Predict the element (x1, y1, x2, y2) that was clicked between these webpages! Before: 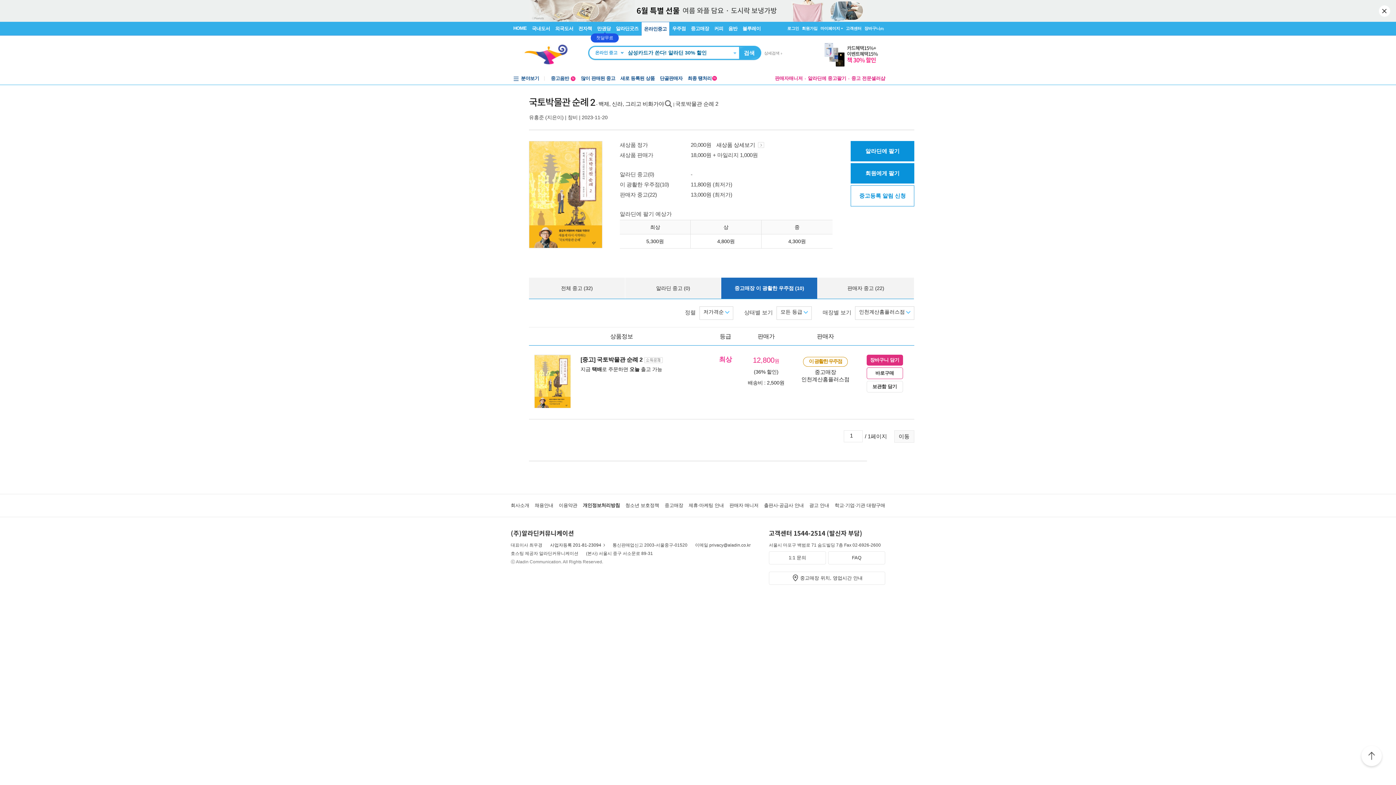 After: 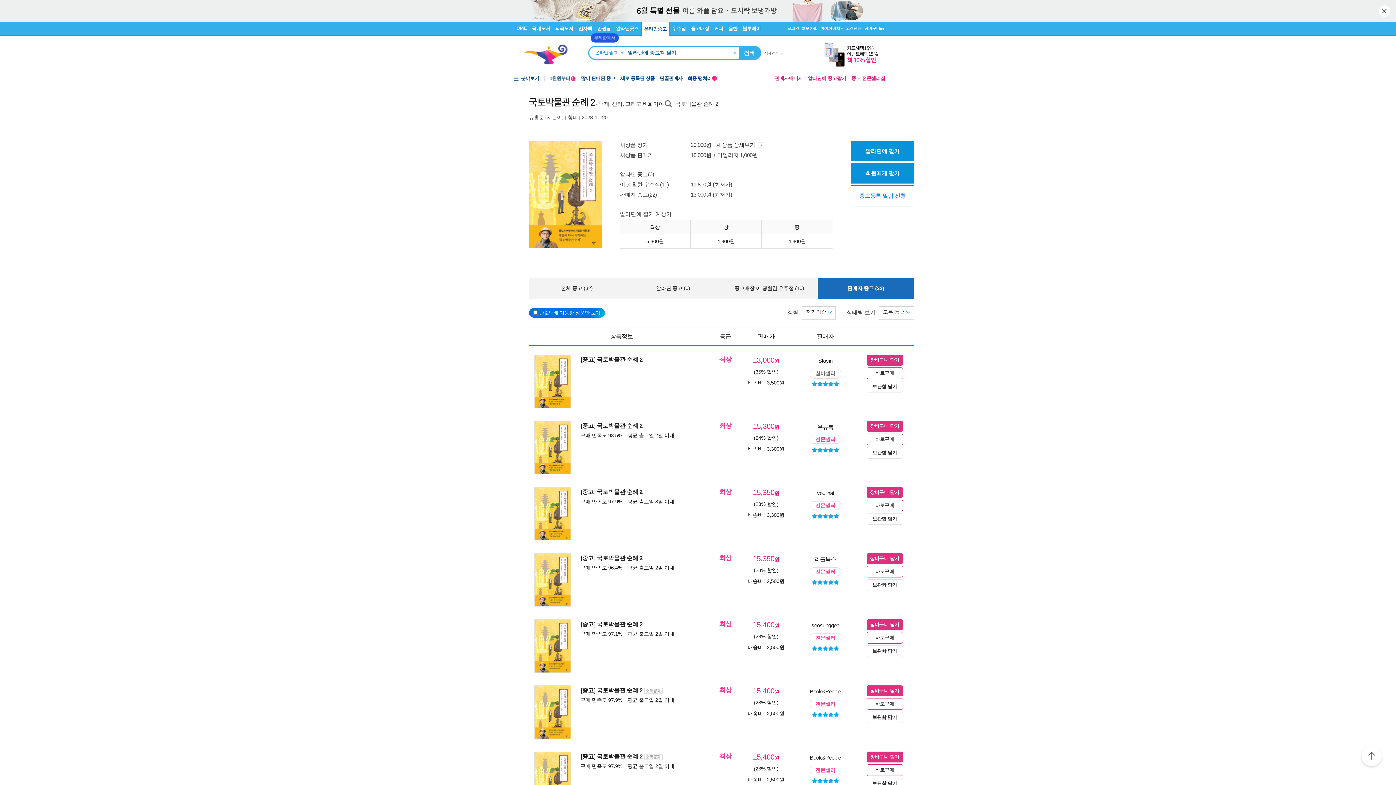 Action: bbox: (690, 191, 711, 197) label: 13,000원